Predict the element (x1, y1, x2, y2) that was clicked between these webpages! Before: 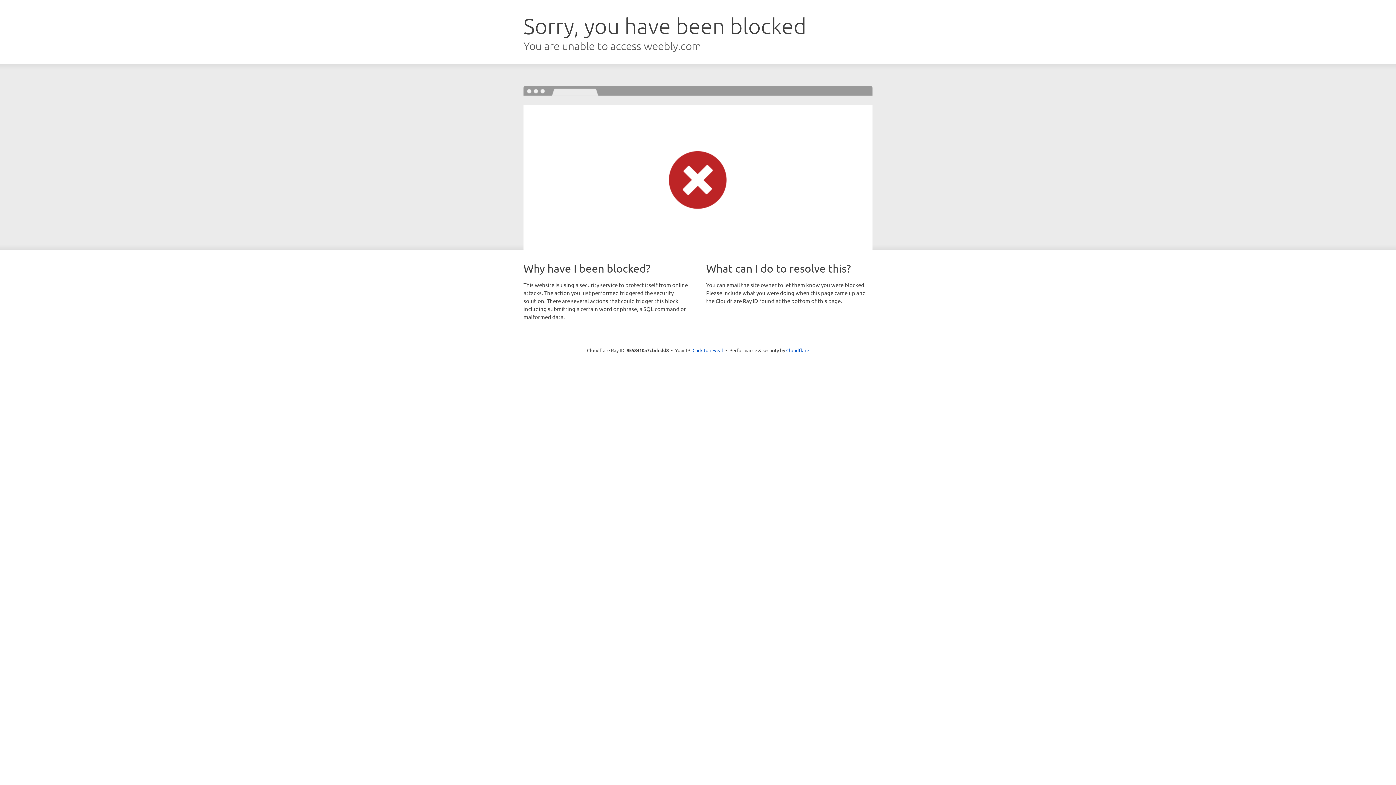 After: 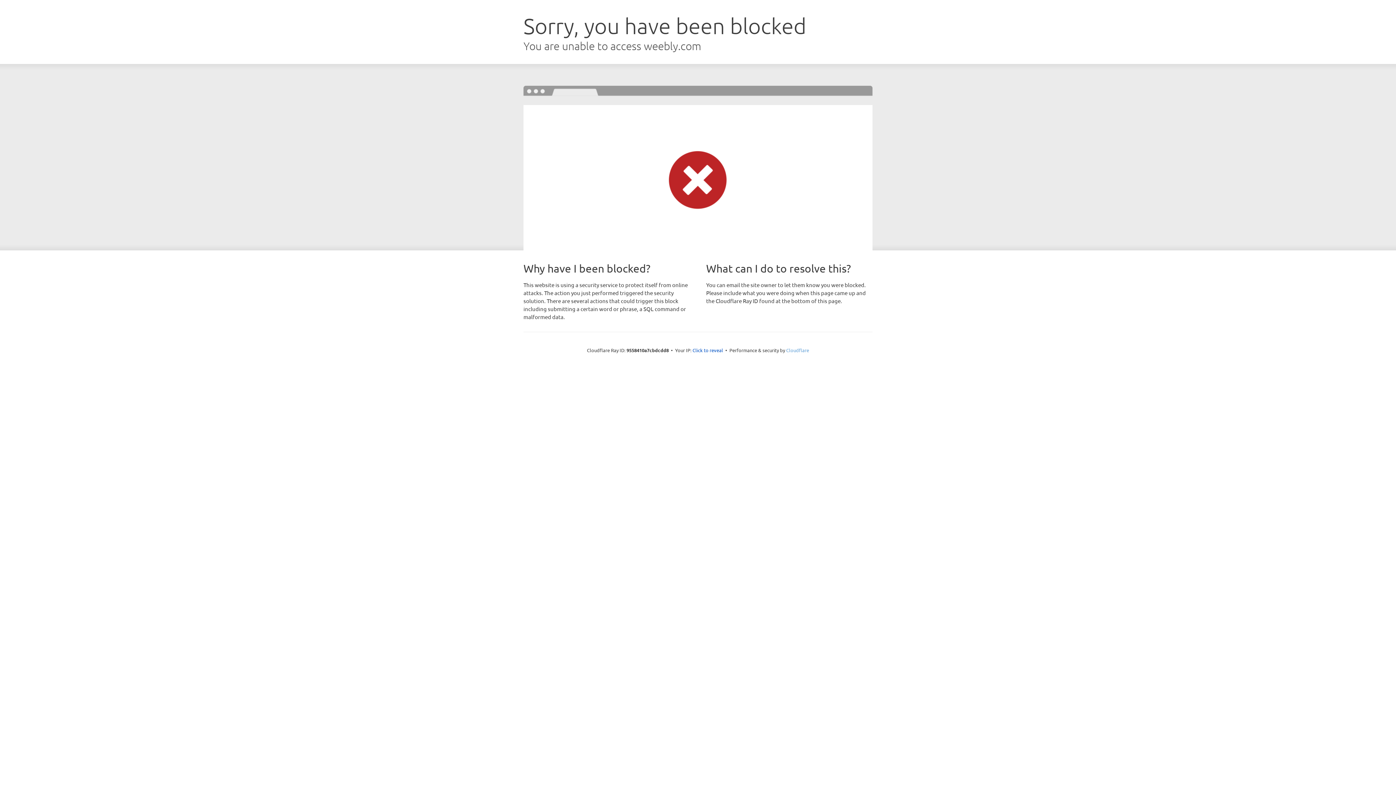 Action: bbox: (786, 347, 809, 353) label: Cloudflare